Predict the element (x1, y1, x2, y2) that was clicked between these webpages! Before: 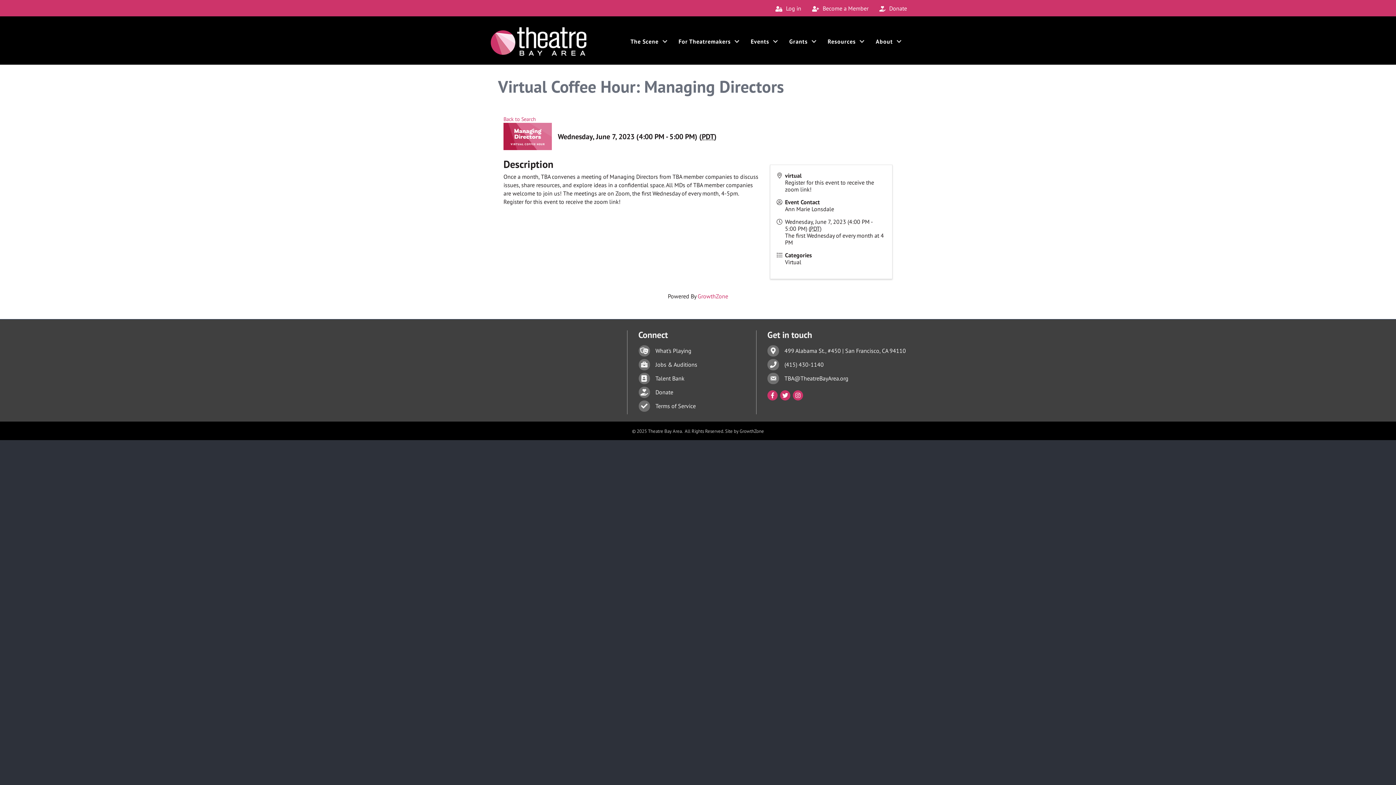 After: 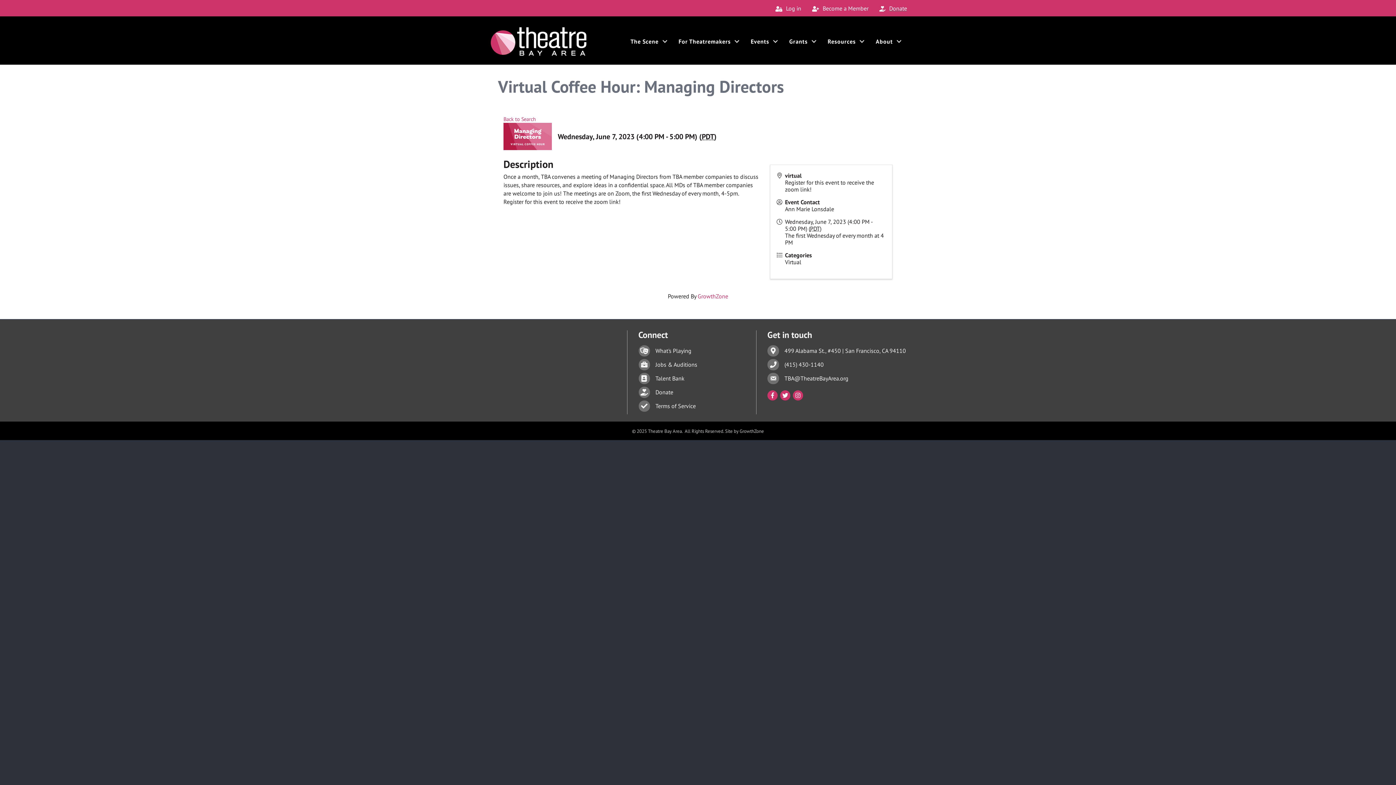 Action: bbox: (876, 4, 907, 12) label: Donate